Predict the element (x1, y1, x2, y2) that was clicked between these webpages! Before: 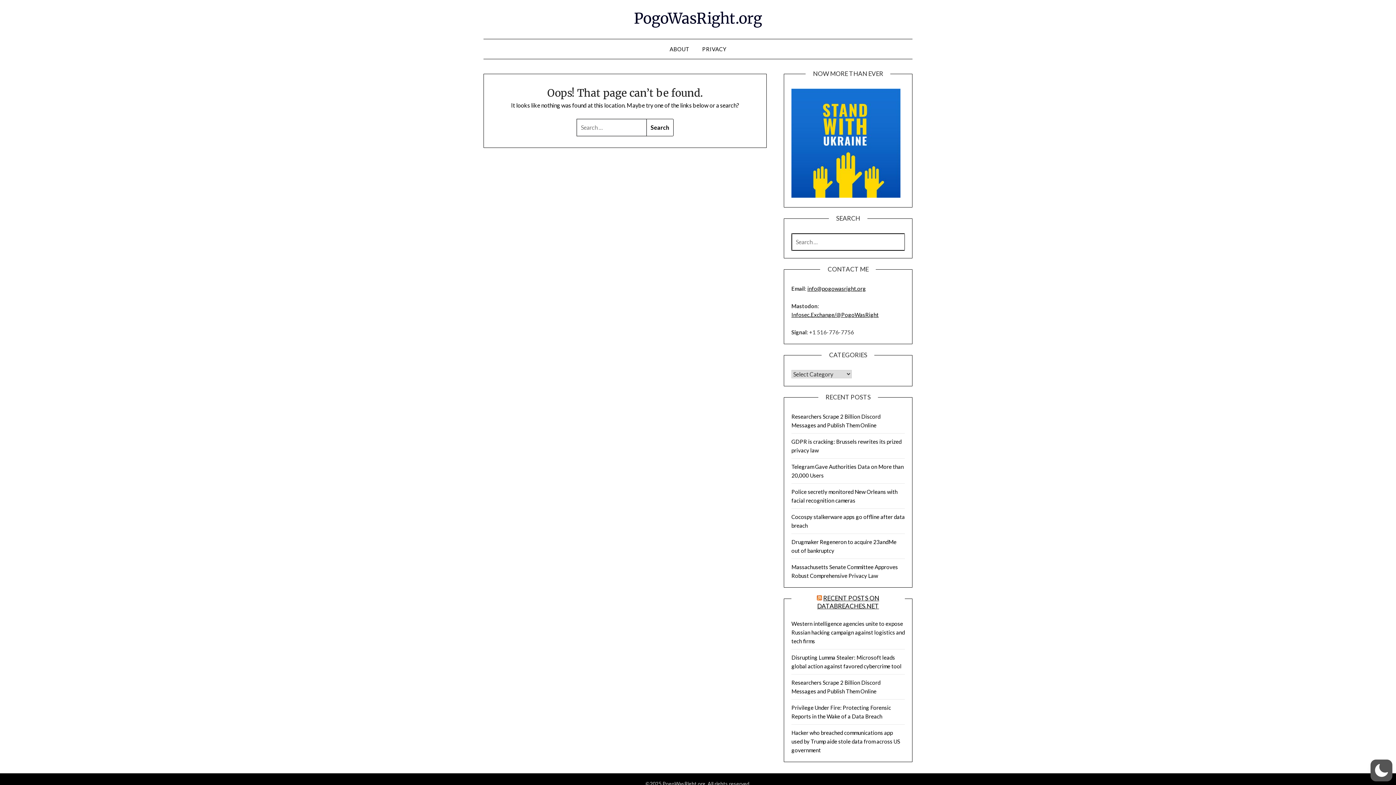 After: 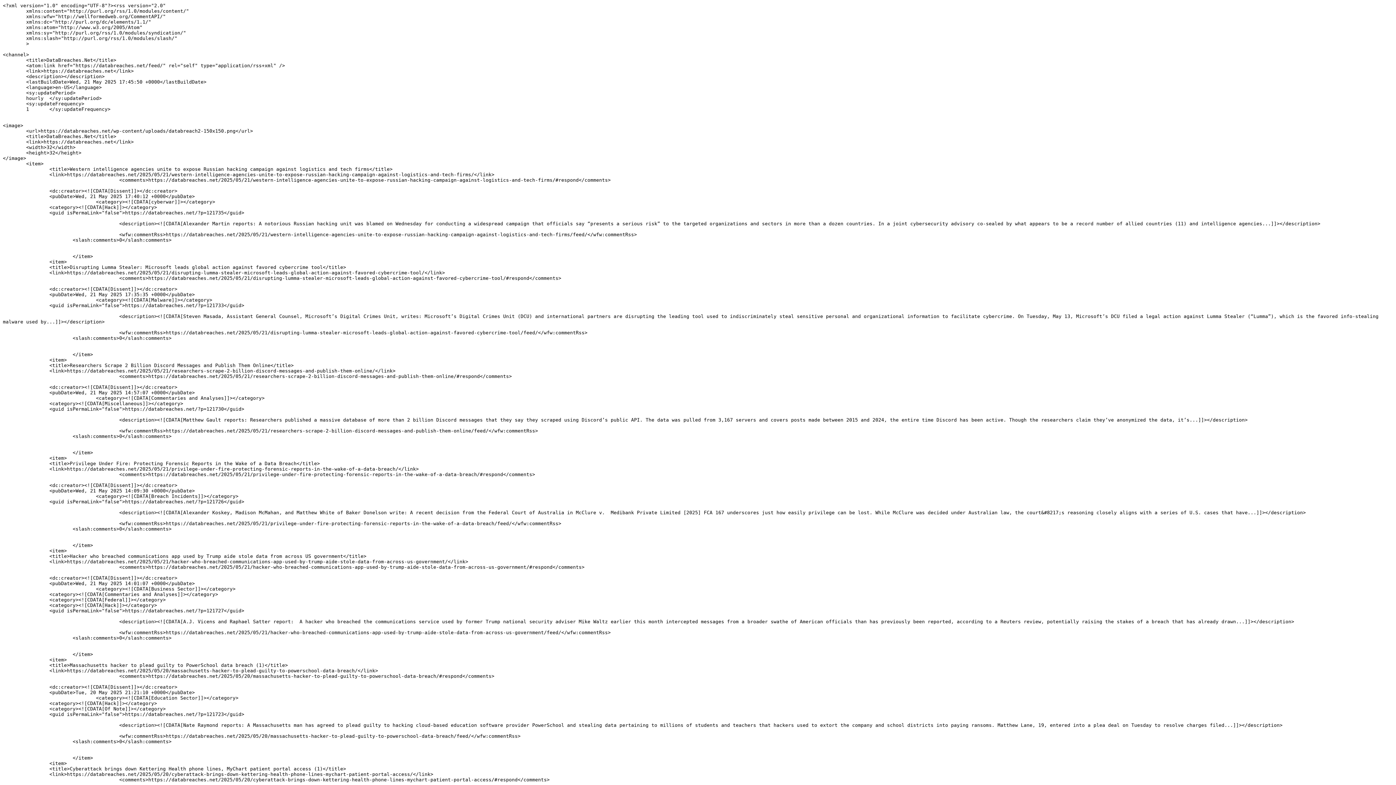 Action: bbox: (817, 594, 822, 602)